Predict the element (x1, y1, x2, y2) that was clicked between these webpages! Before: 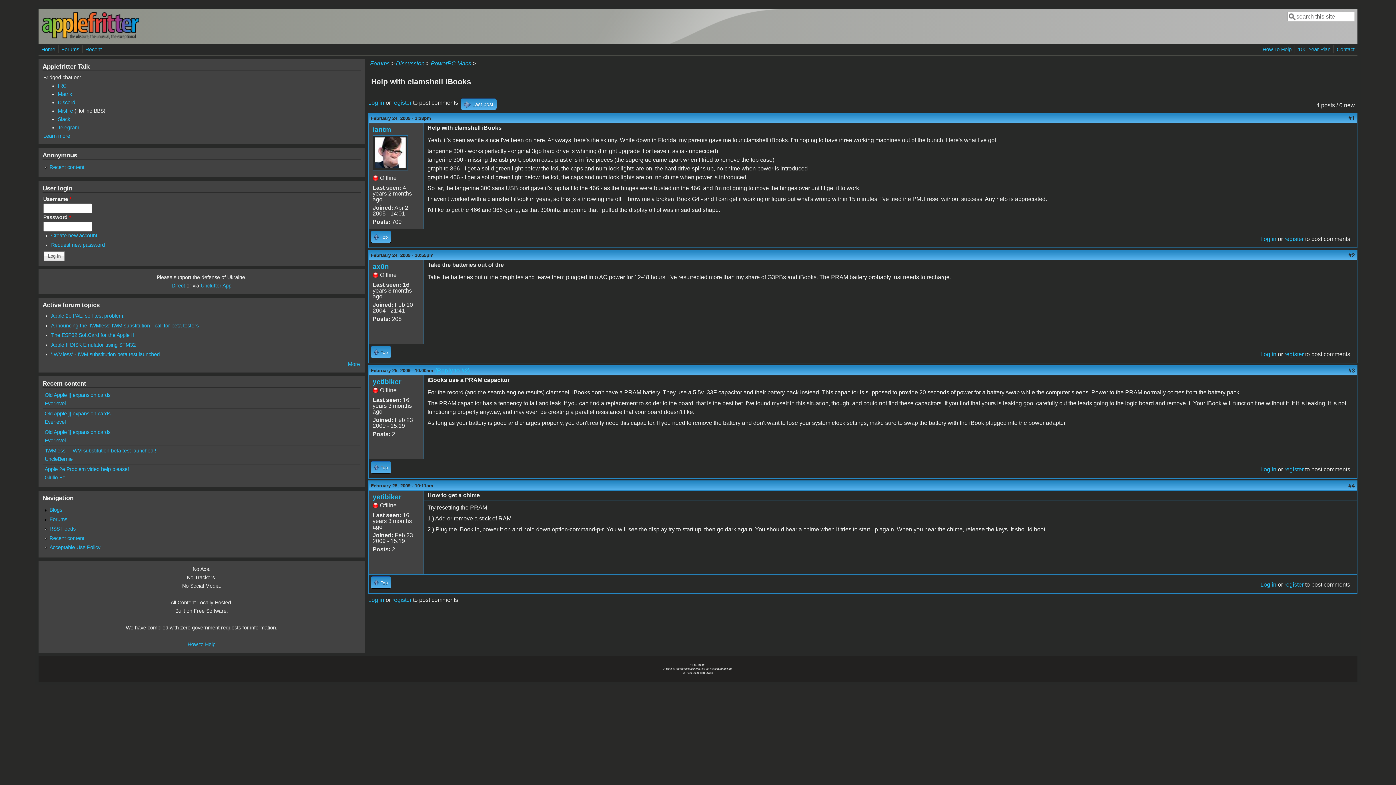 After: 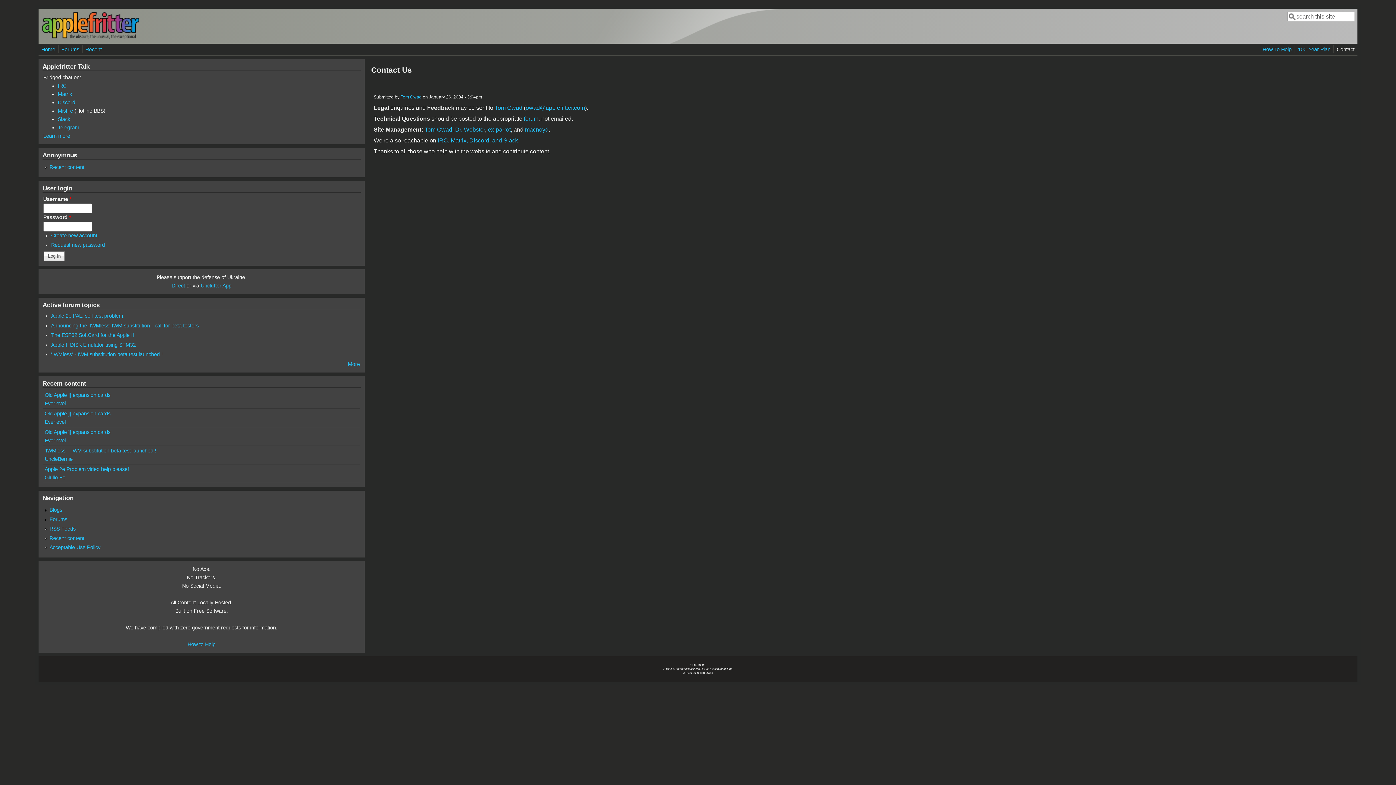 Action: label: Contact bbox: (1335, 45, 1356, 53)